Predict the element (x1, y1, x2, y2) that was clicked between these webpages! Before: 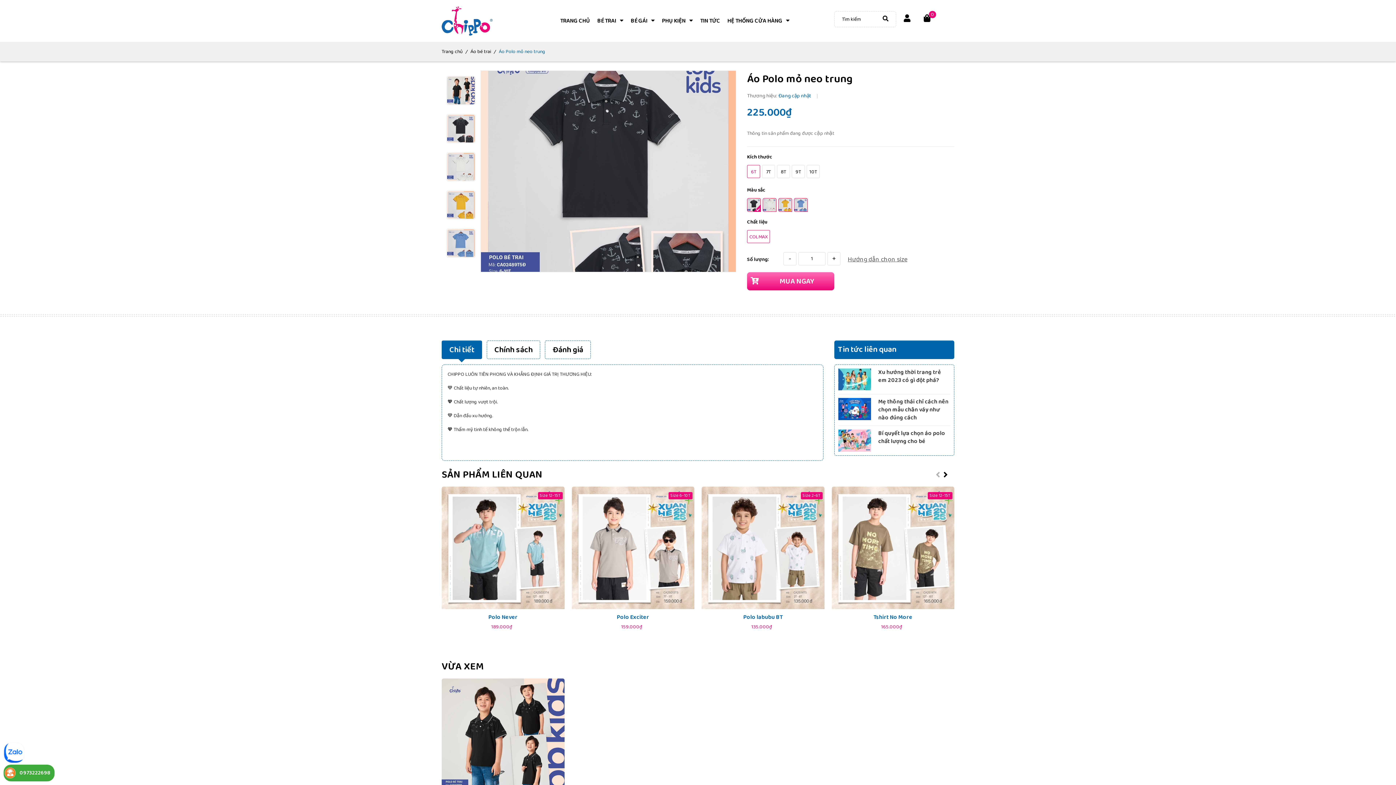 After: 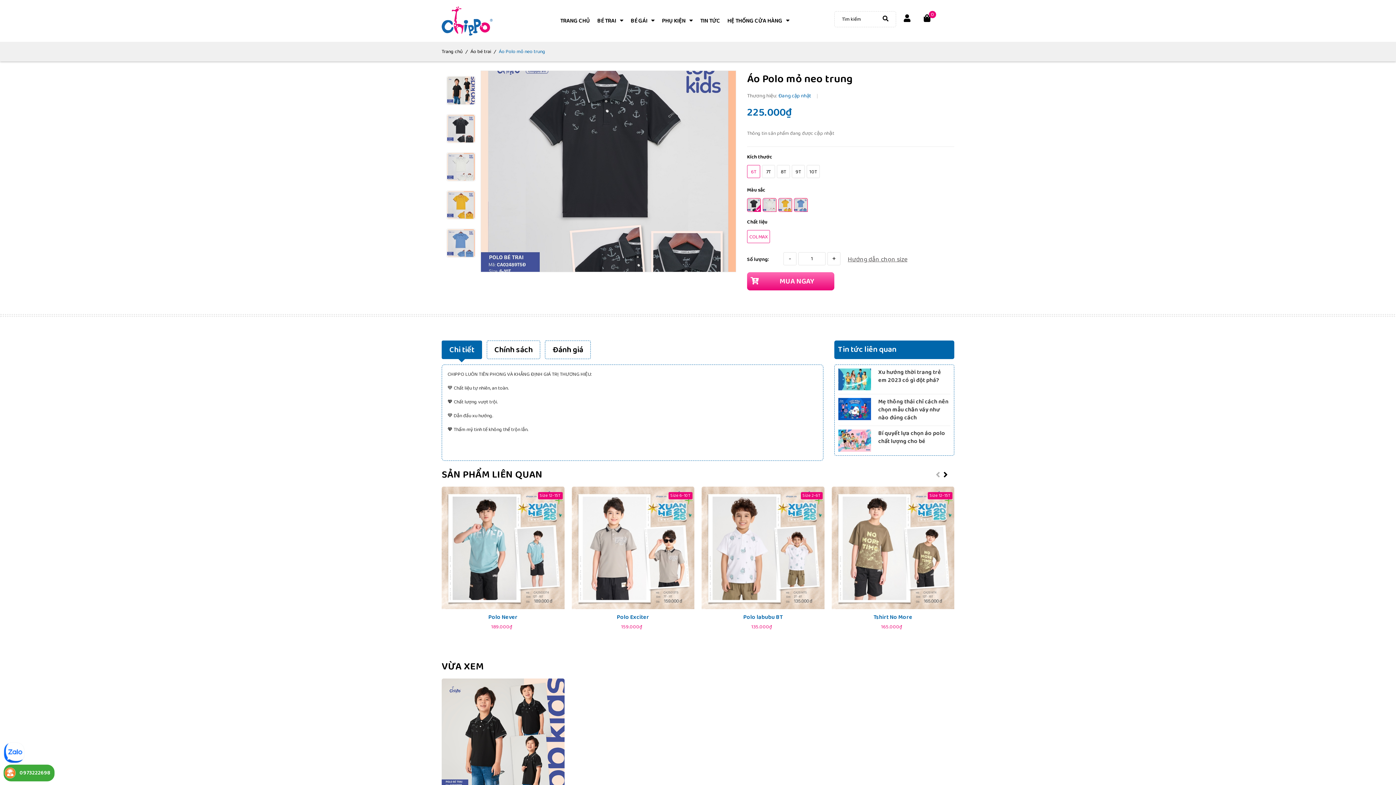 Action: label: 0973222698 bbox: (16, 769, 53, 777)